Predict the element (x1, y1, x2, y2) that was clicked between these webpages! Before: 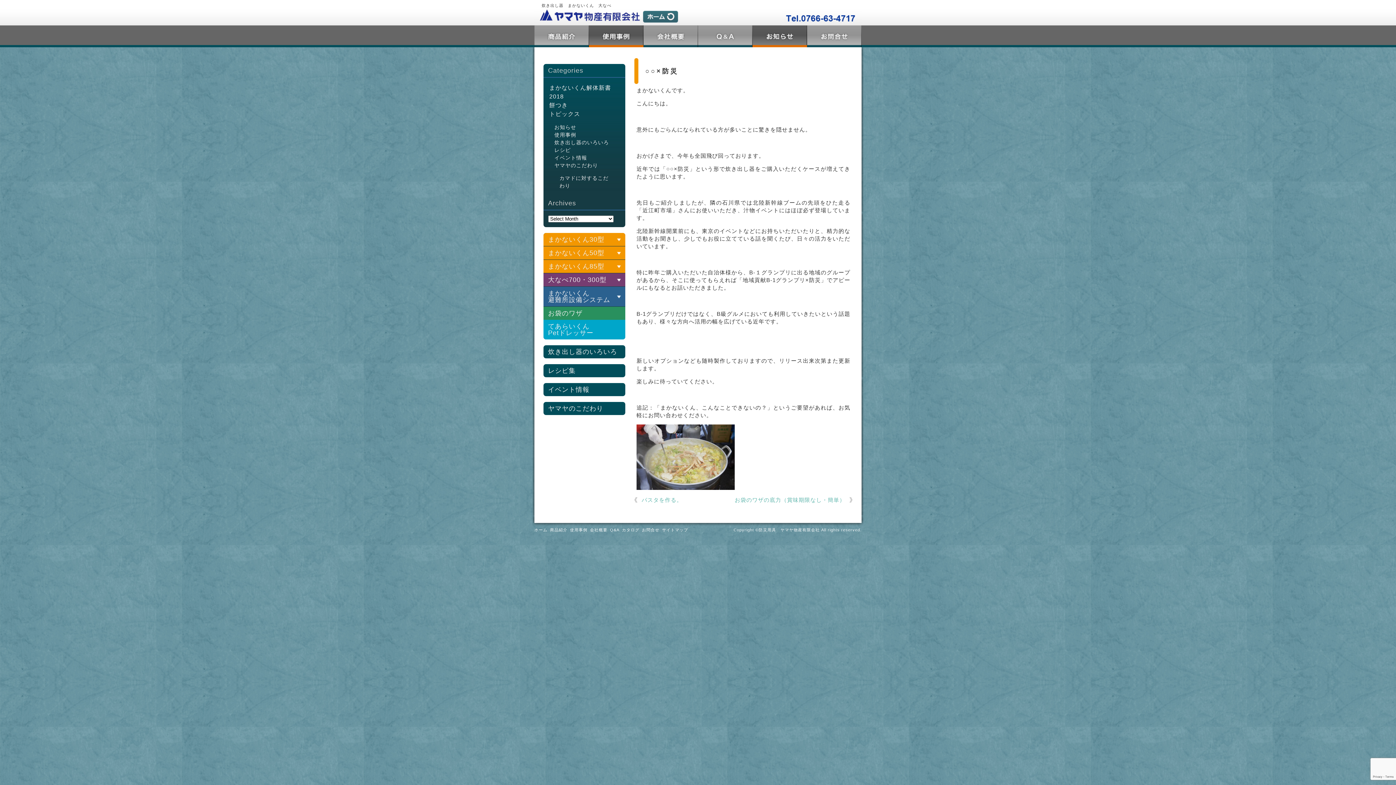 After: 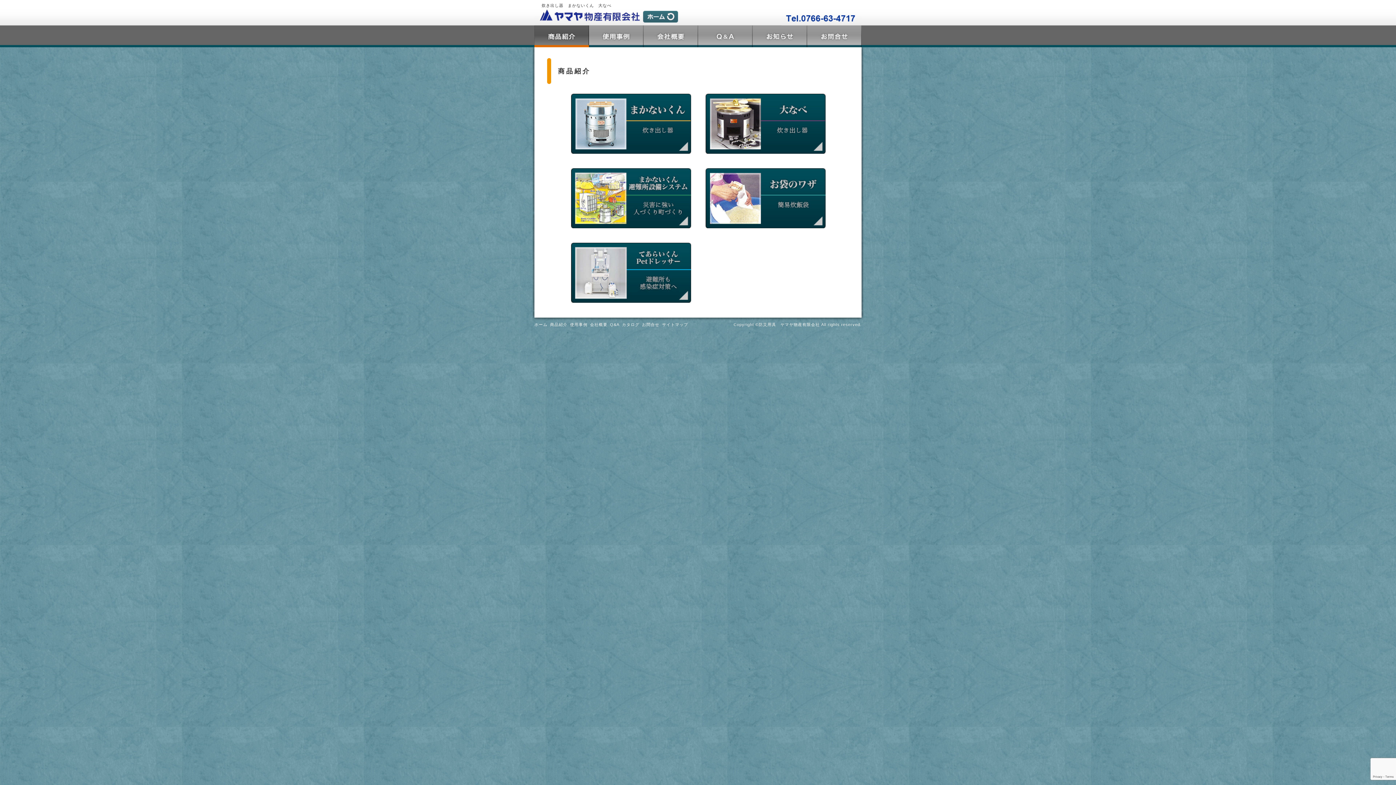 Action: bbox: (550, 528, 567, 532) label: 商品紹介